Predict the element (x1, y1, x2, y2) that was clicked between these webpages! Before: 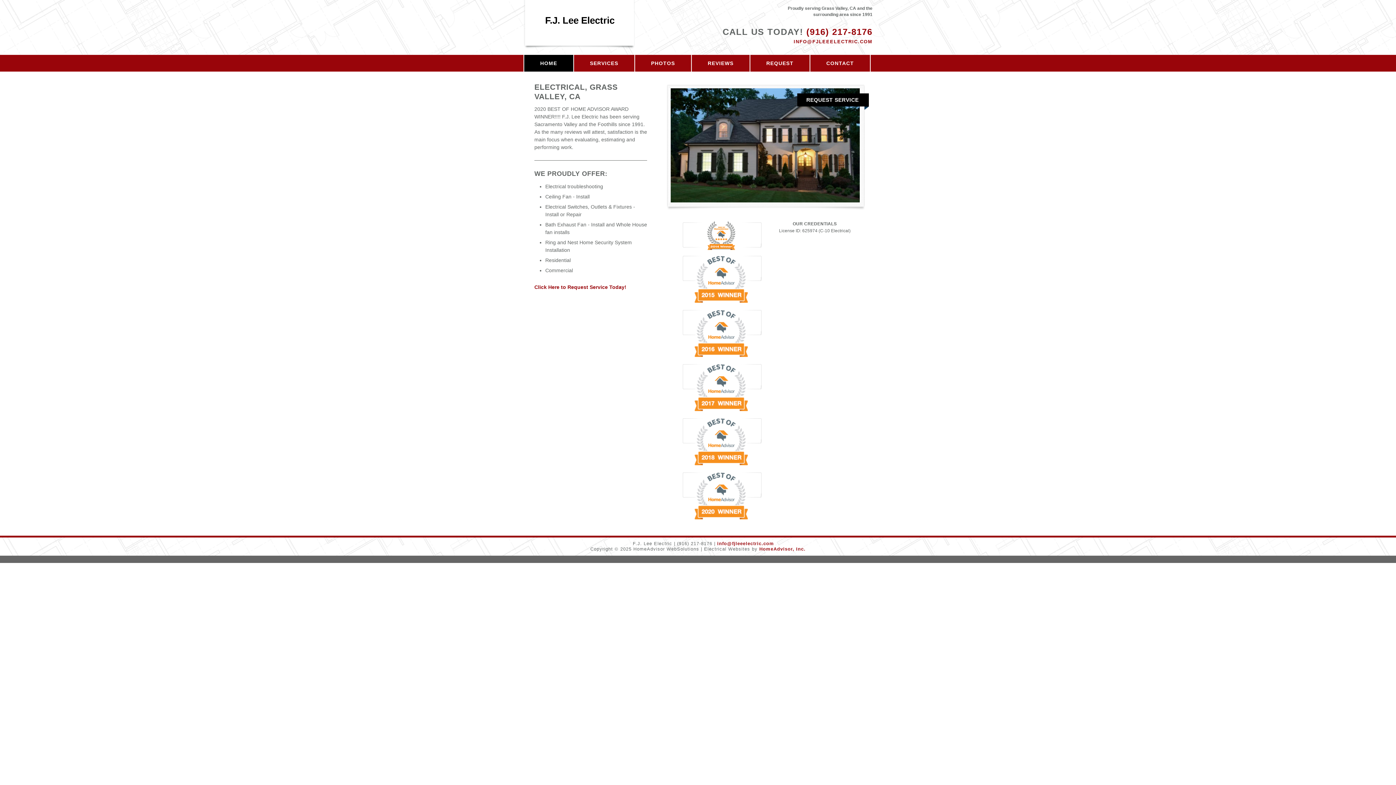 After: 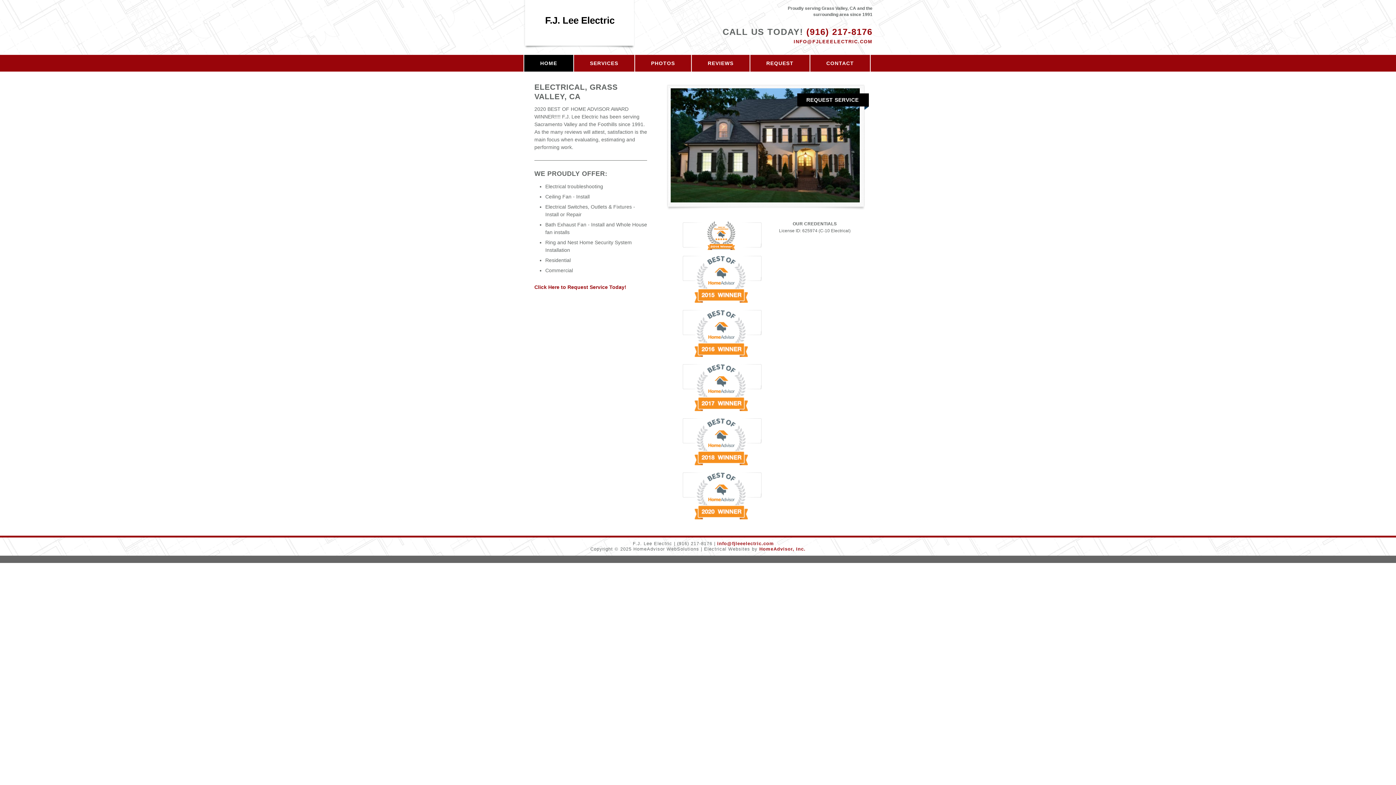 Action: label: F.J. Lee Electric bbox: (523, 14, 636, 26)